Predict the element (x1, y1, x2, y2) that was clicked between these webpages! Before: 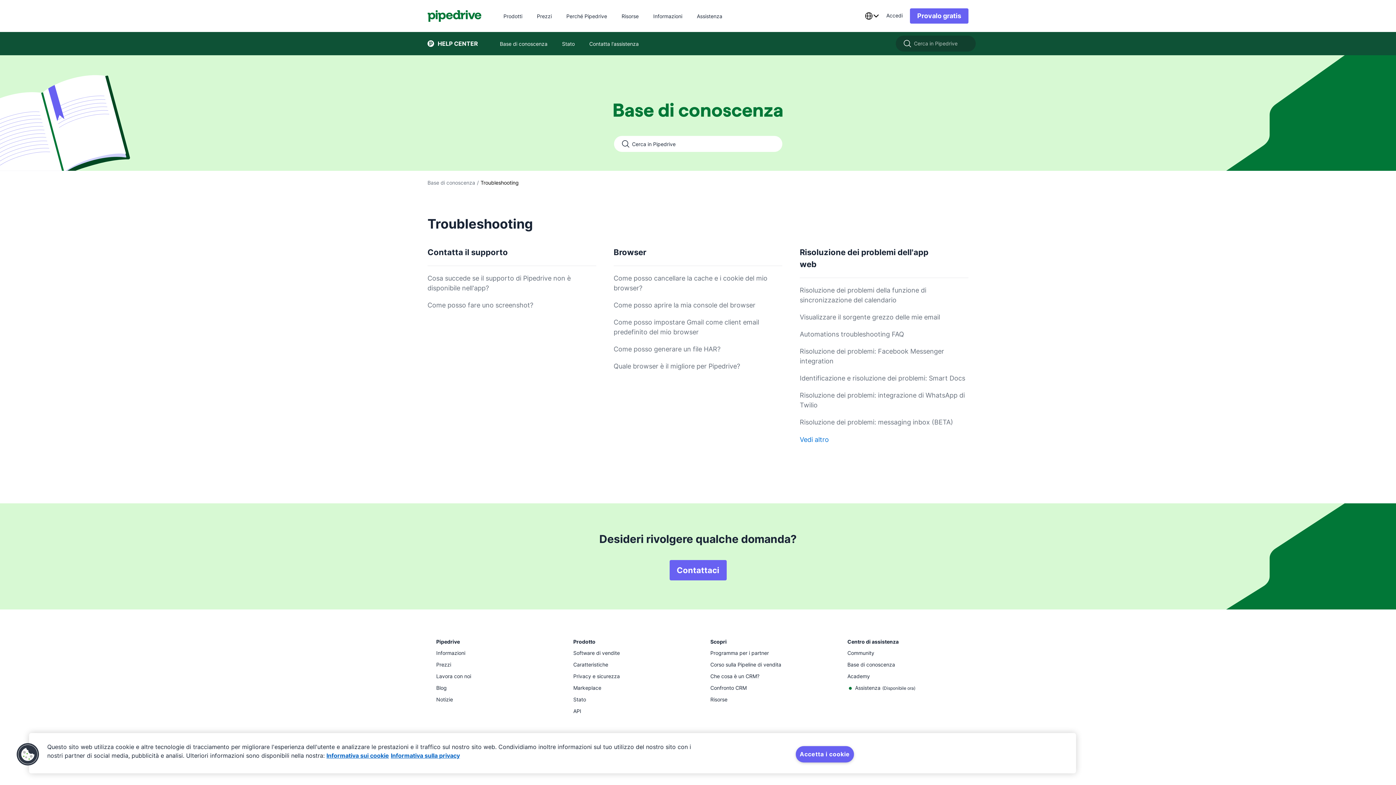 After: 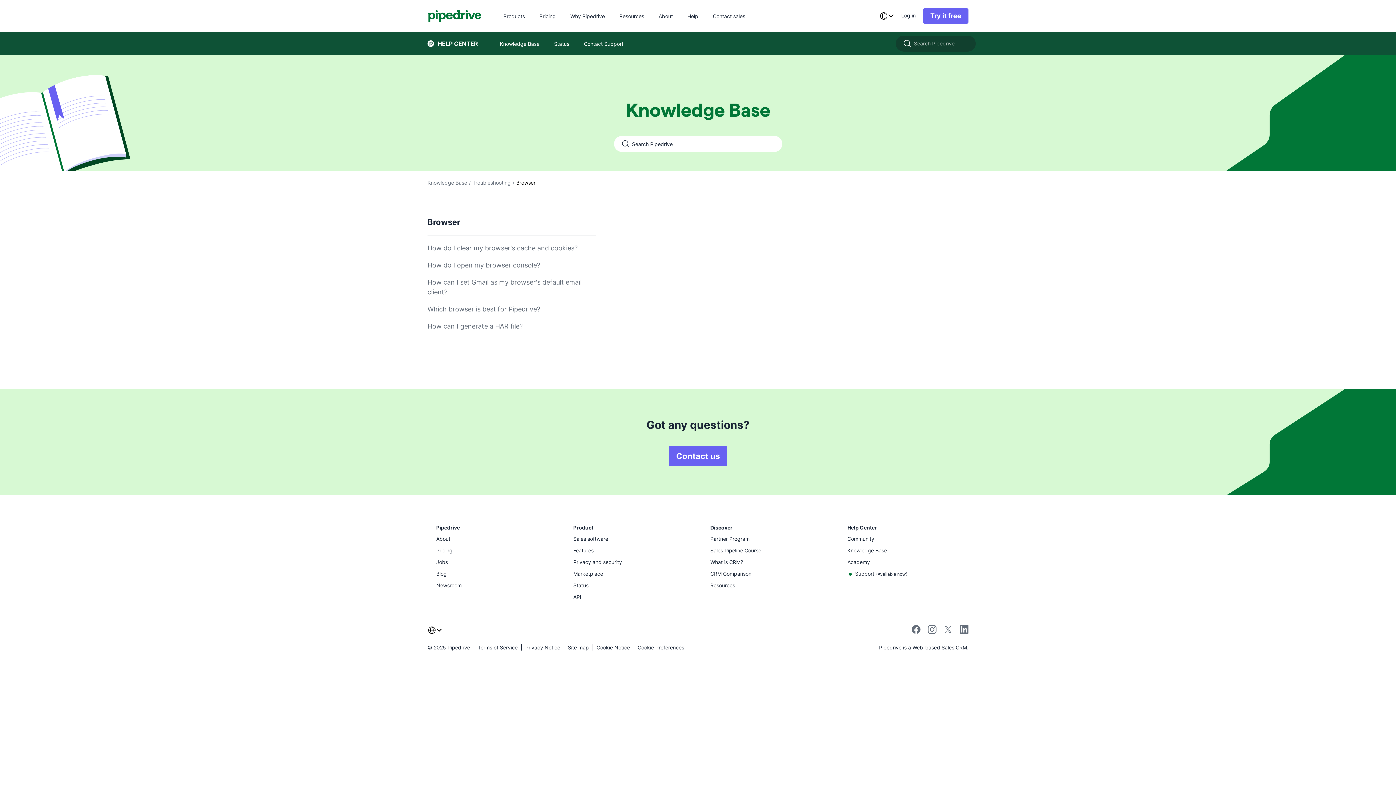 Action: label: Browser bbox: (613, 246, 646, 258)